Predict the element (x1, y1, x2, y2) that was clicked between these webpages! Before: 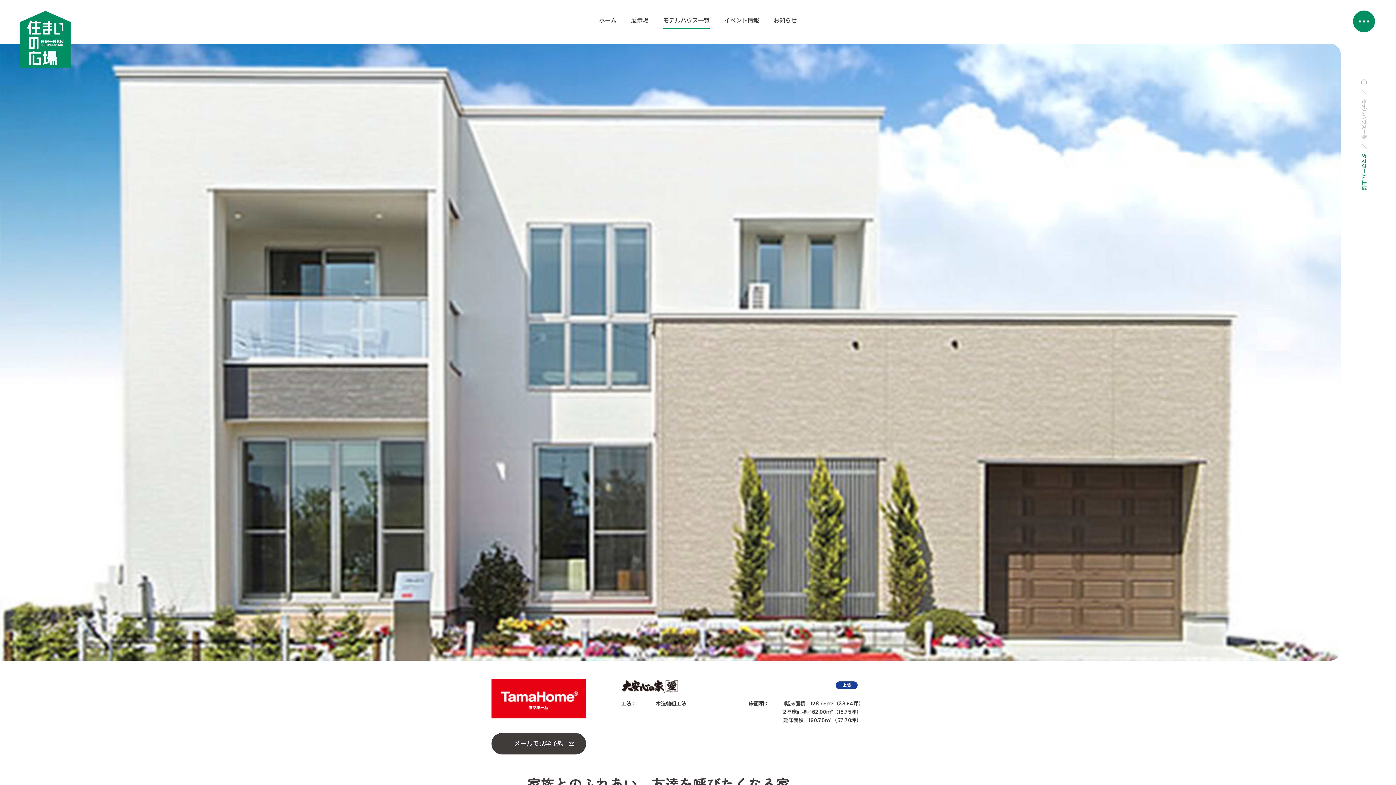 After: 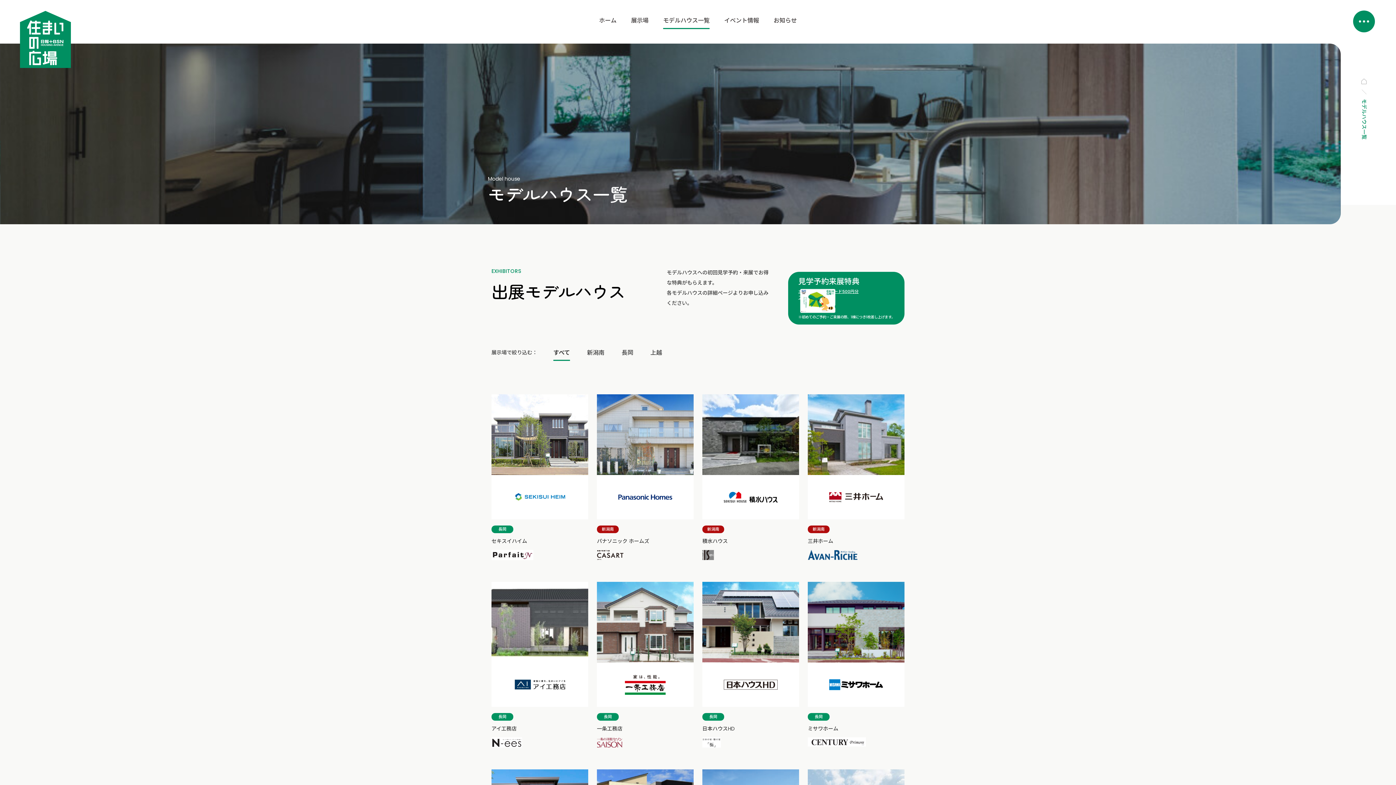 Action: bbox: (1360, 98, 1368, 139) label: モデルハウス一覧